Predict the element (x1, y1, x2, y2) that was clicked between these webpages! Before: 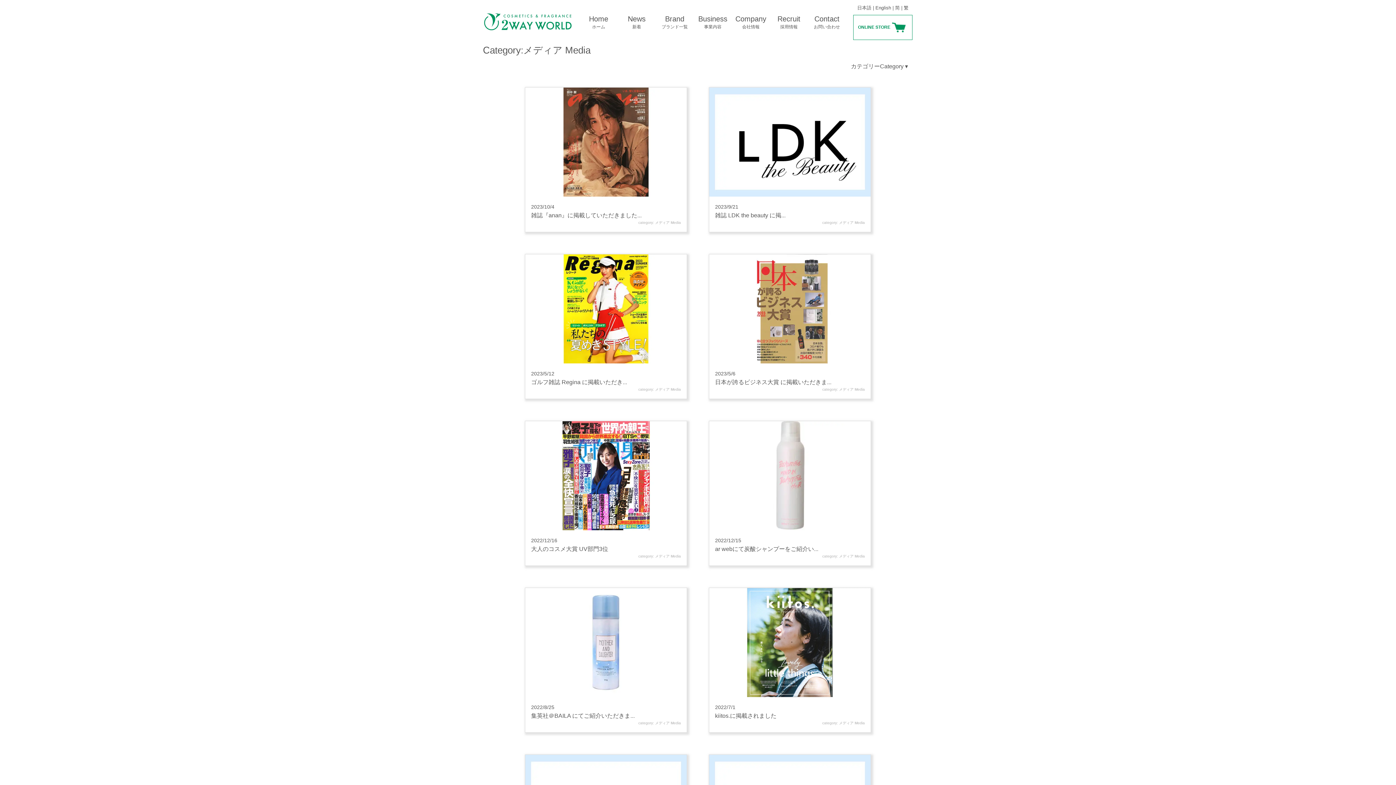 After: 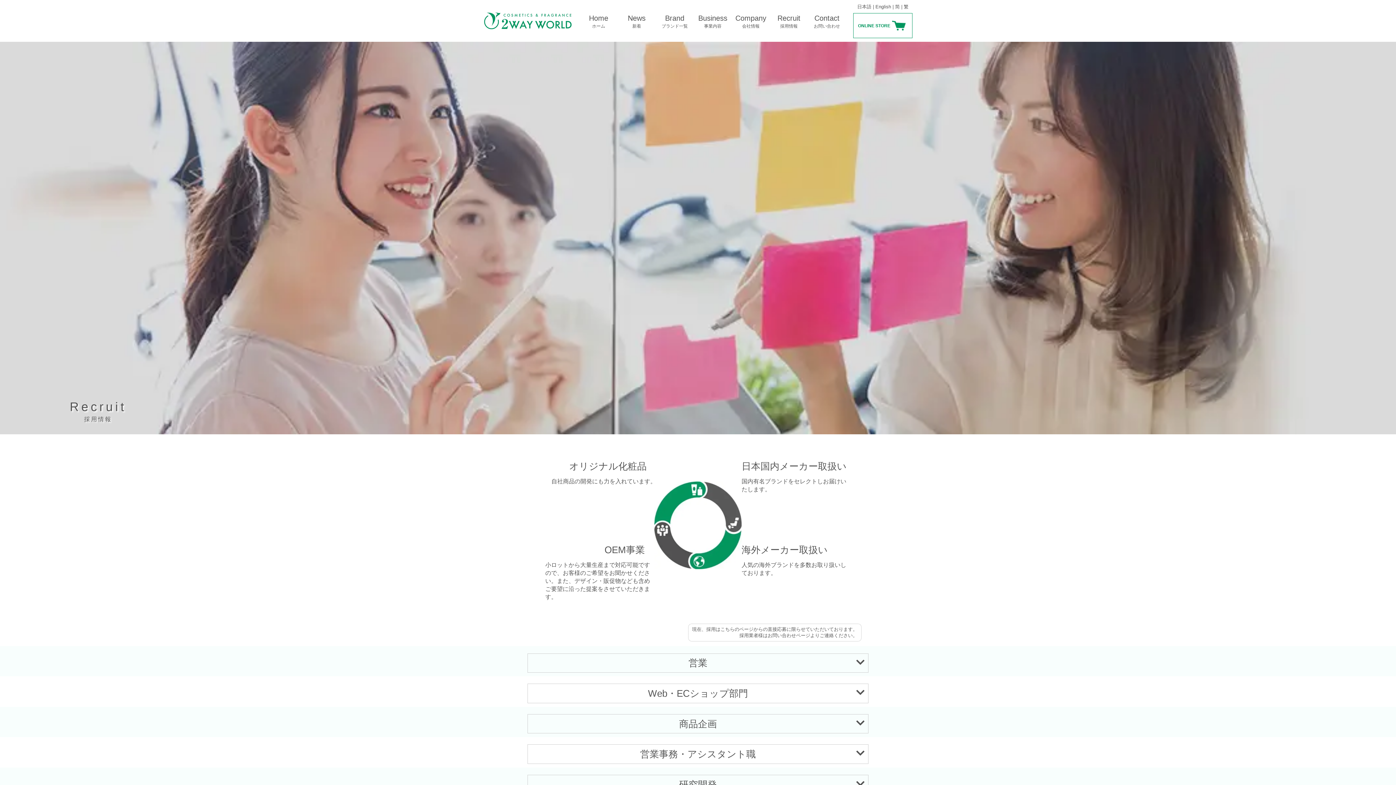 Action: bbox: (770, 13, 808, 29) label: Recruit
採用情報